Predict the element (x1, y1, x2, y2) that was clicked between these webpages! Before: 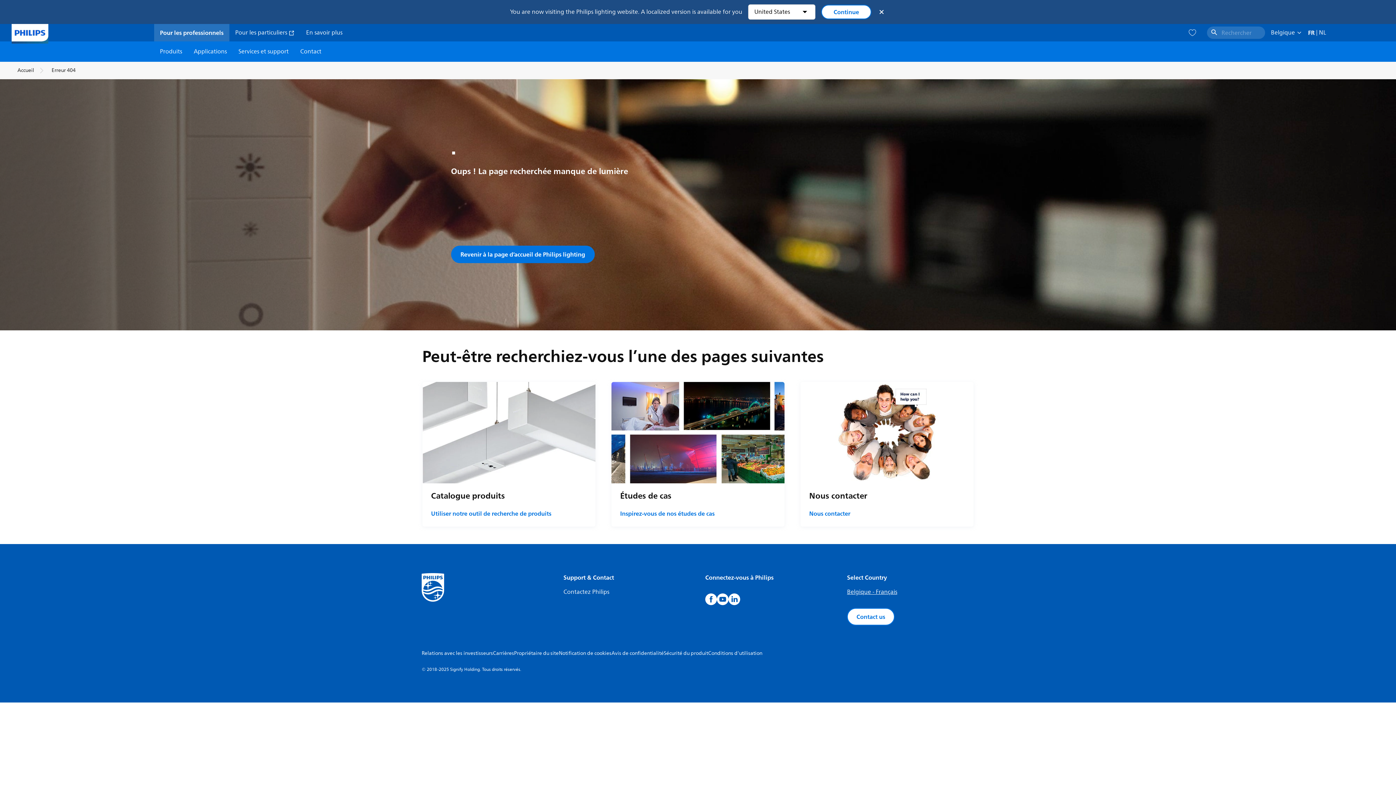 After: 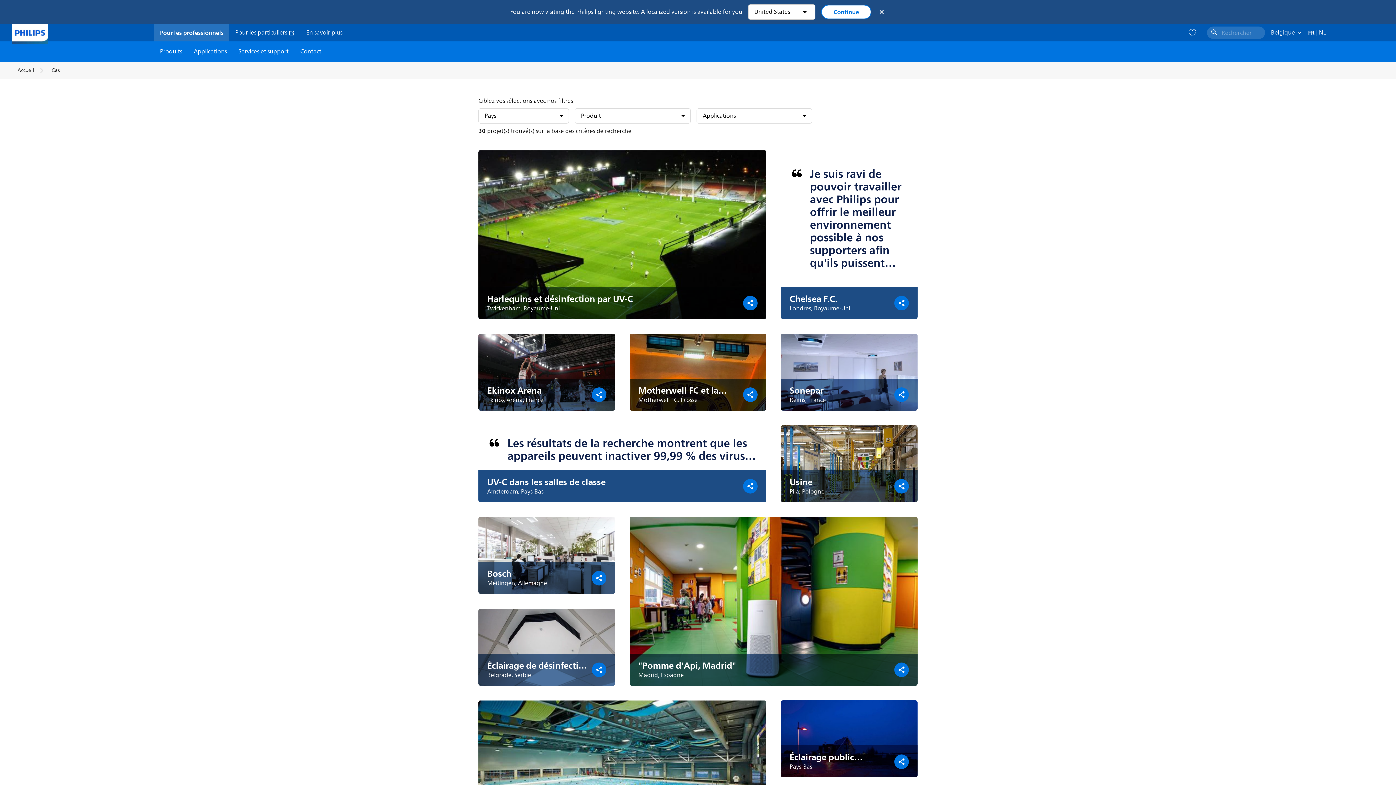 Action: label: Inspirez-vous de nos études de cas bbox: (620, 509, 714, 518)